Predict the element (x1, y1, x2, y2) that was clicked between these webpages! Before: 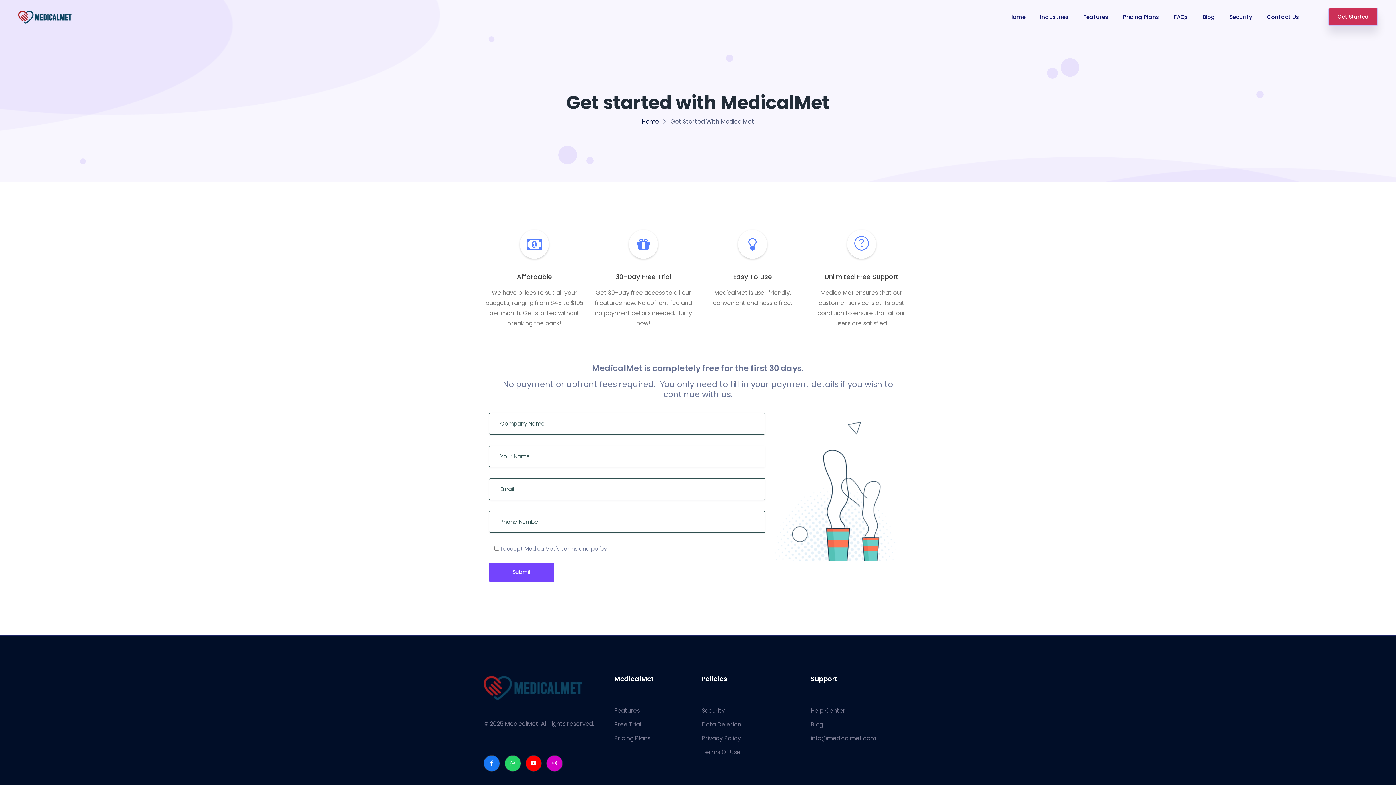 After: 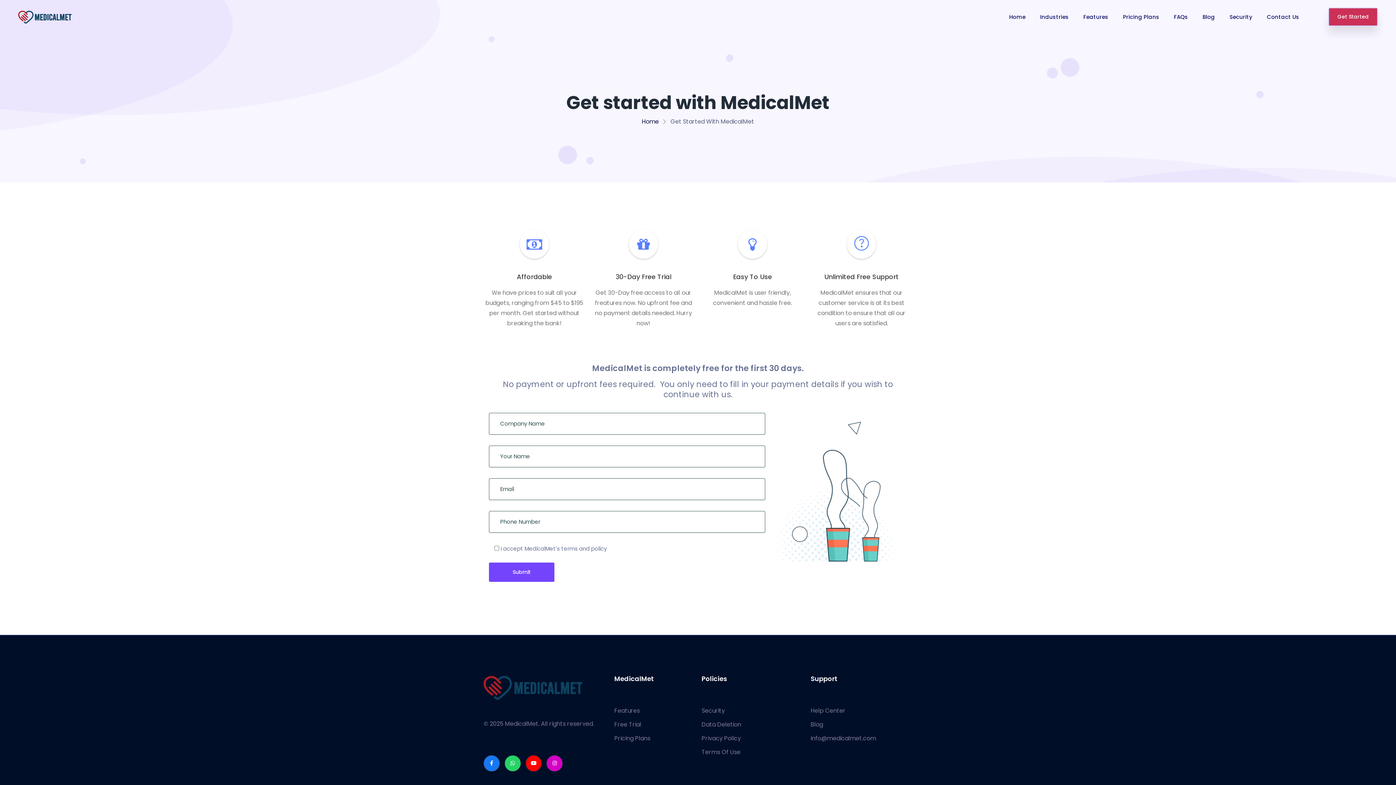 Action: label: Free Trial bbox: (614, 720, 641, 729)